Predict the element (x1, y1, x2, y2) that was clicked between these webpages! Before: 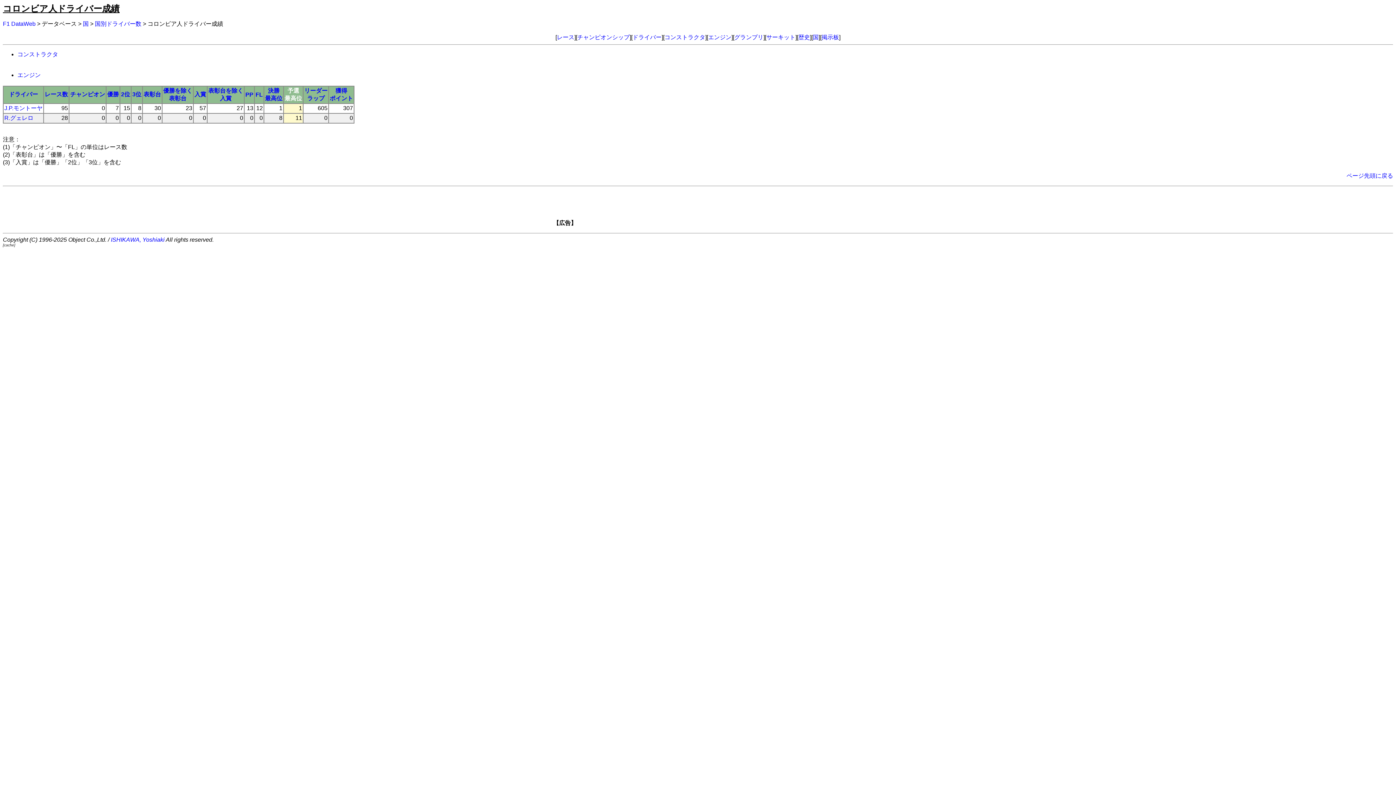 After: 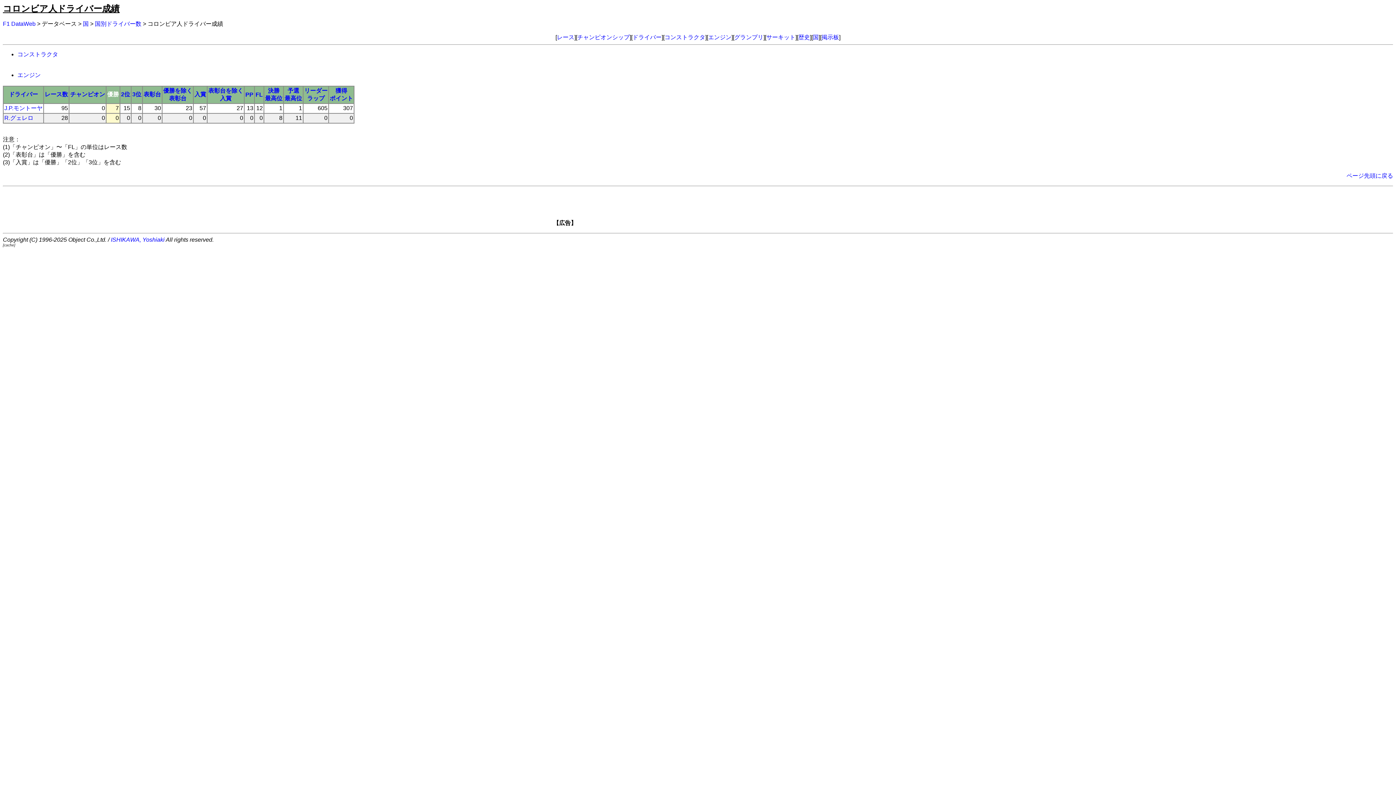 Action: bbox: (107, 91, 118, 97) label: 優勝